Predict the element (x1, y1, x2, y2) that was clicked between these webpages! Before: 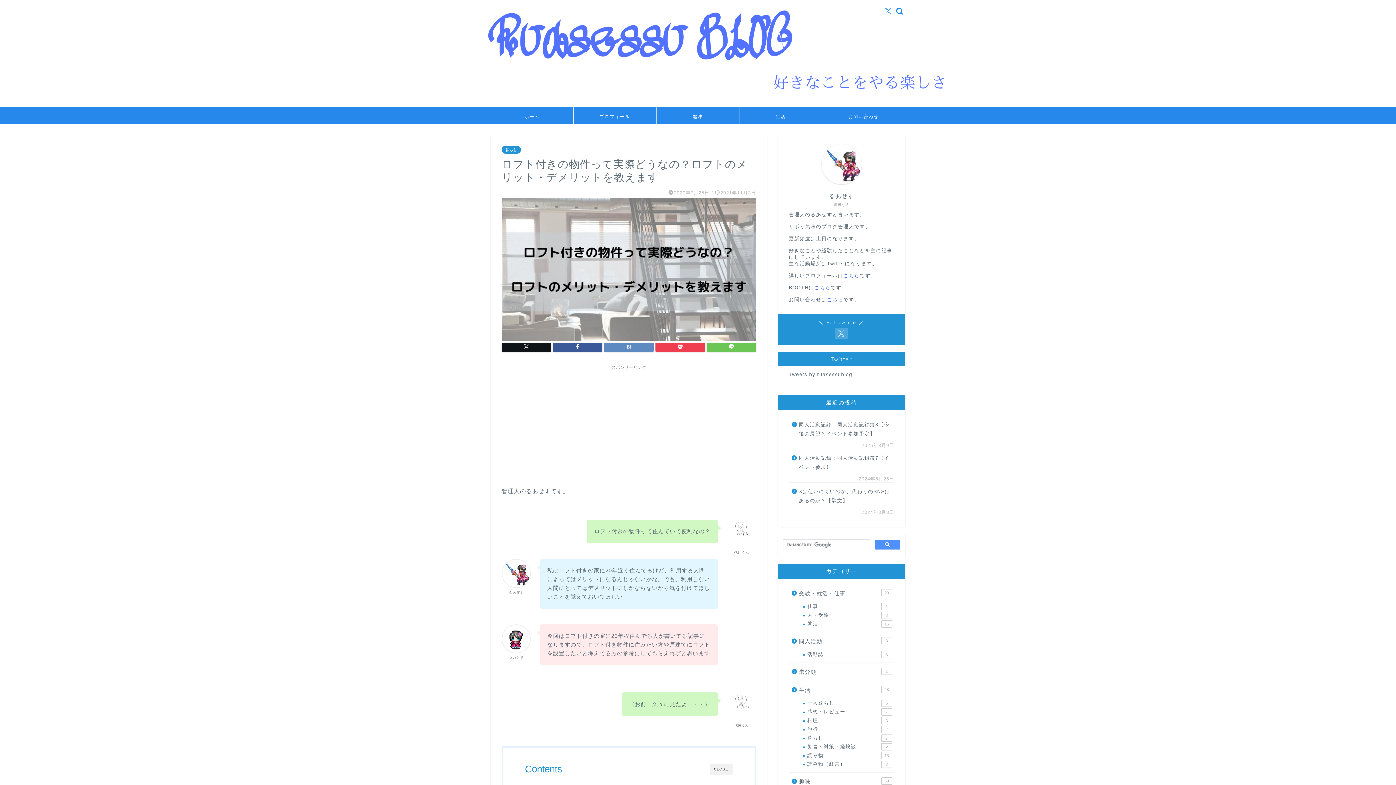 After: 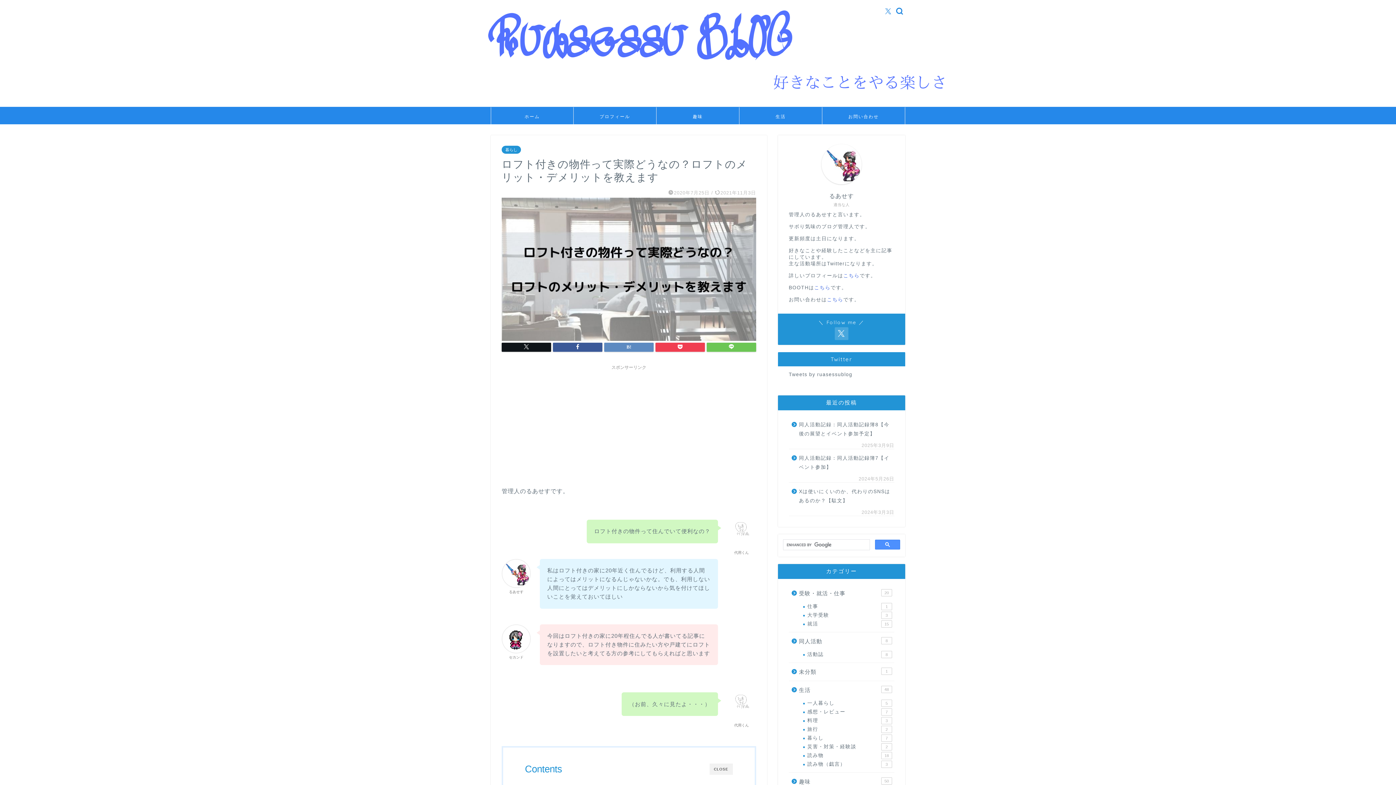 Action: bbox: (835, 328, 847, 339)